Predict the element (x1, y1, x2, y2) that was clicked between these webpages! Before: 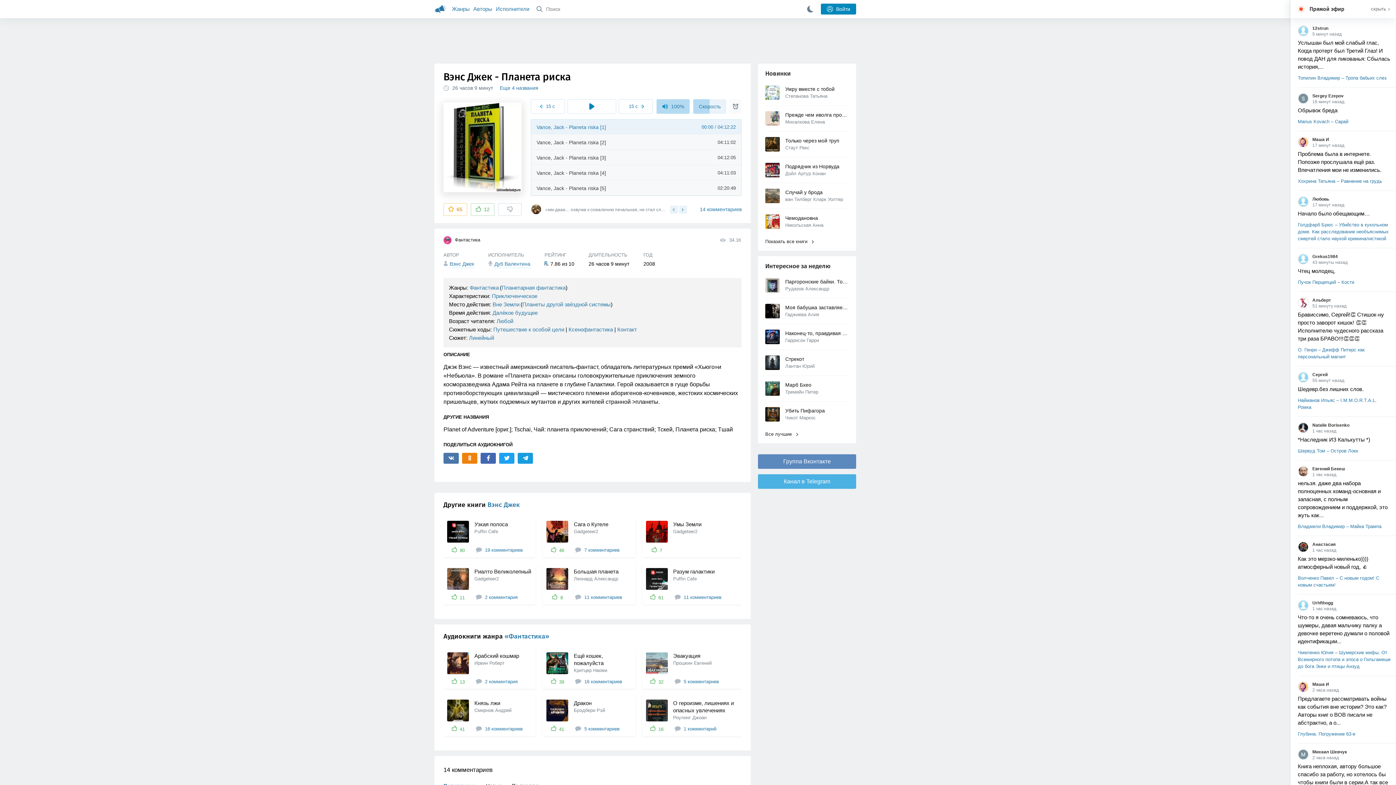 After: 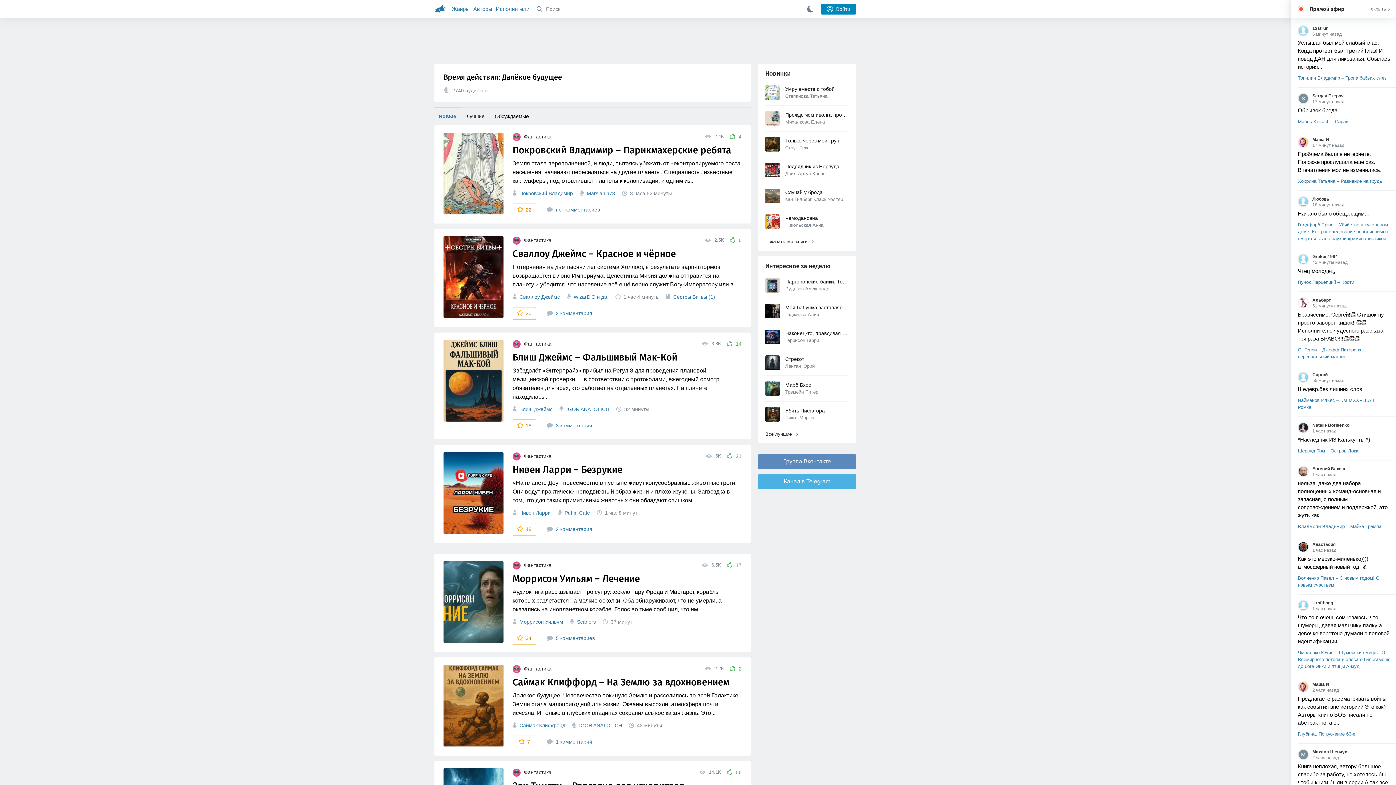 Action: bbox: (492, 309, 537, 315) label: Далёкое будущее